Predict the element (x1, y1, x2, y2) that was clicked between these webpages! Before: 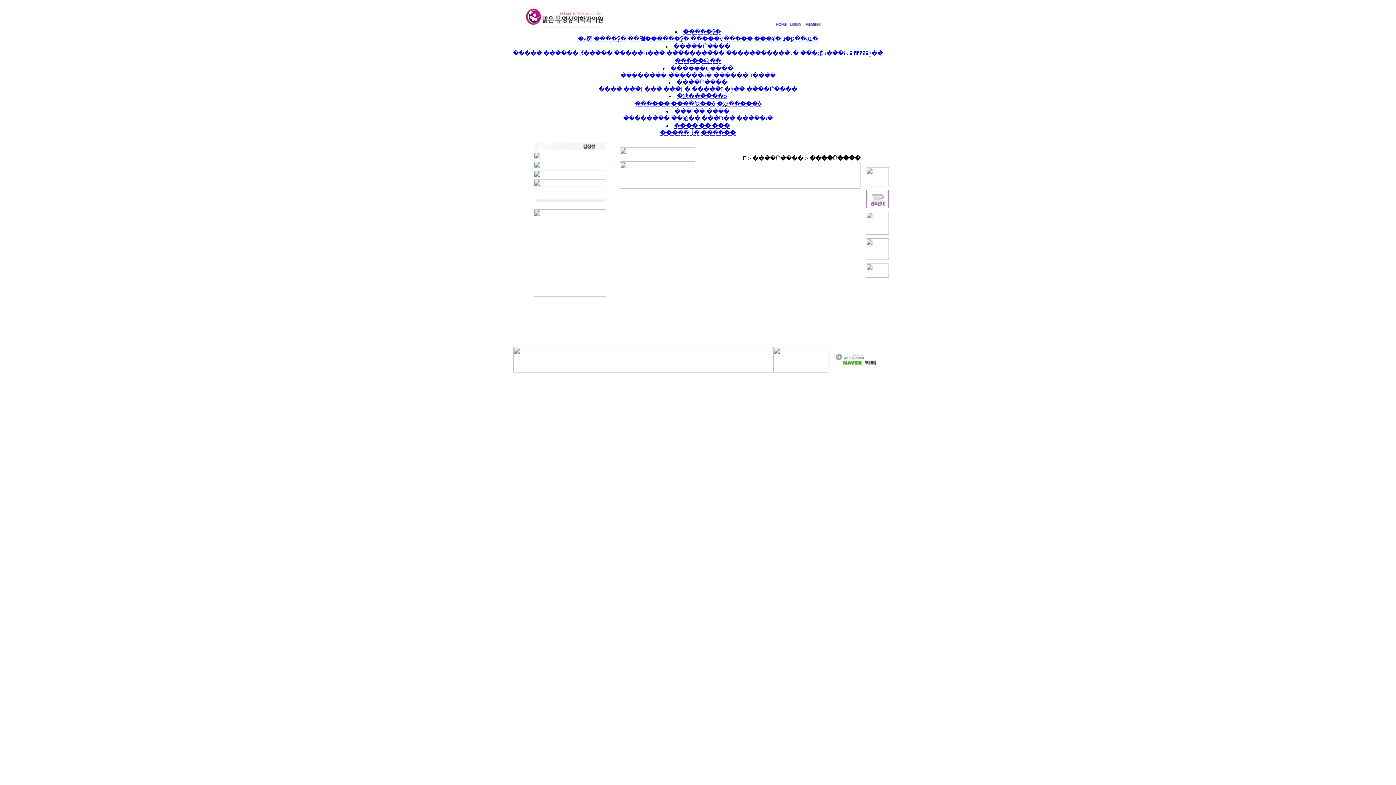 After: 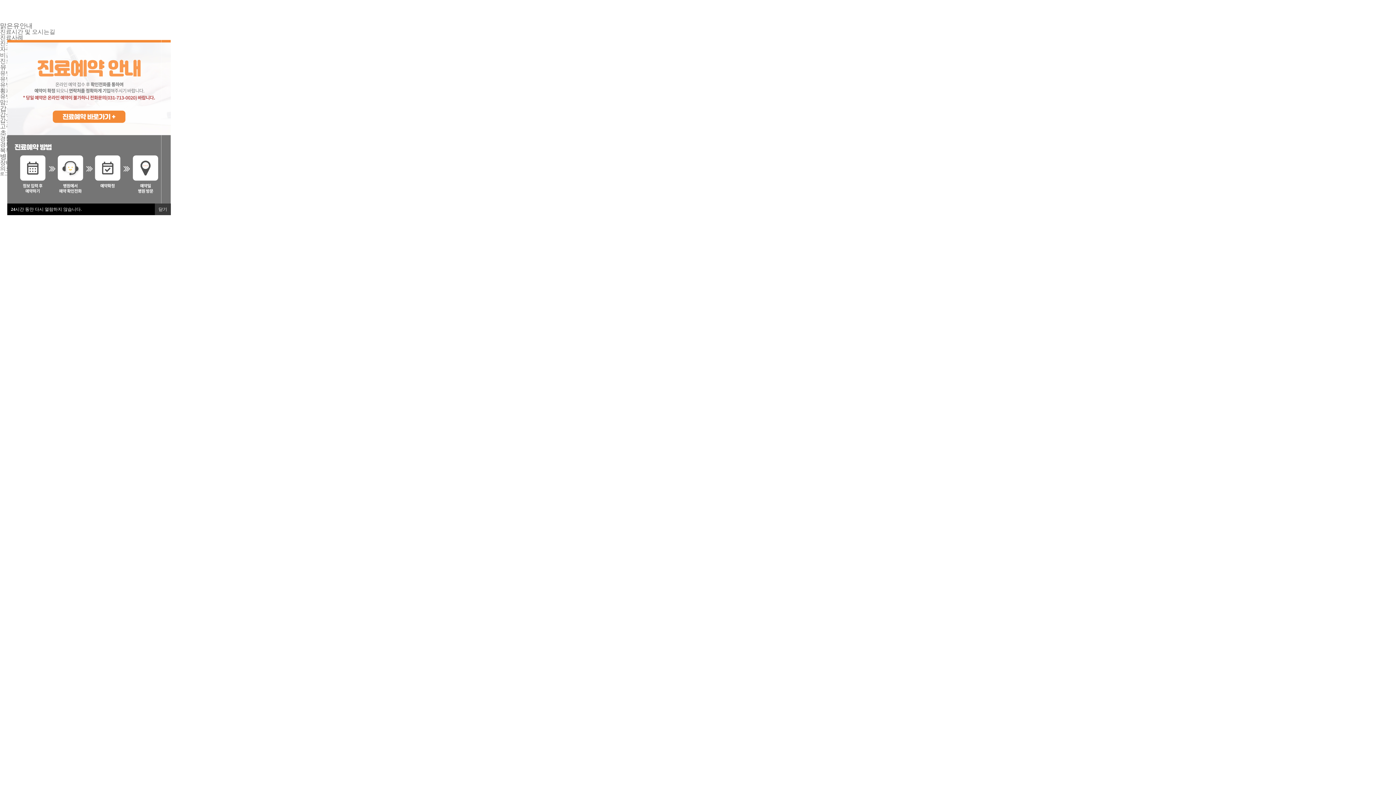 Action: bbox: (525, 23, 609, 29)